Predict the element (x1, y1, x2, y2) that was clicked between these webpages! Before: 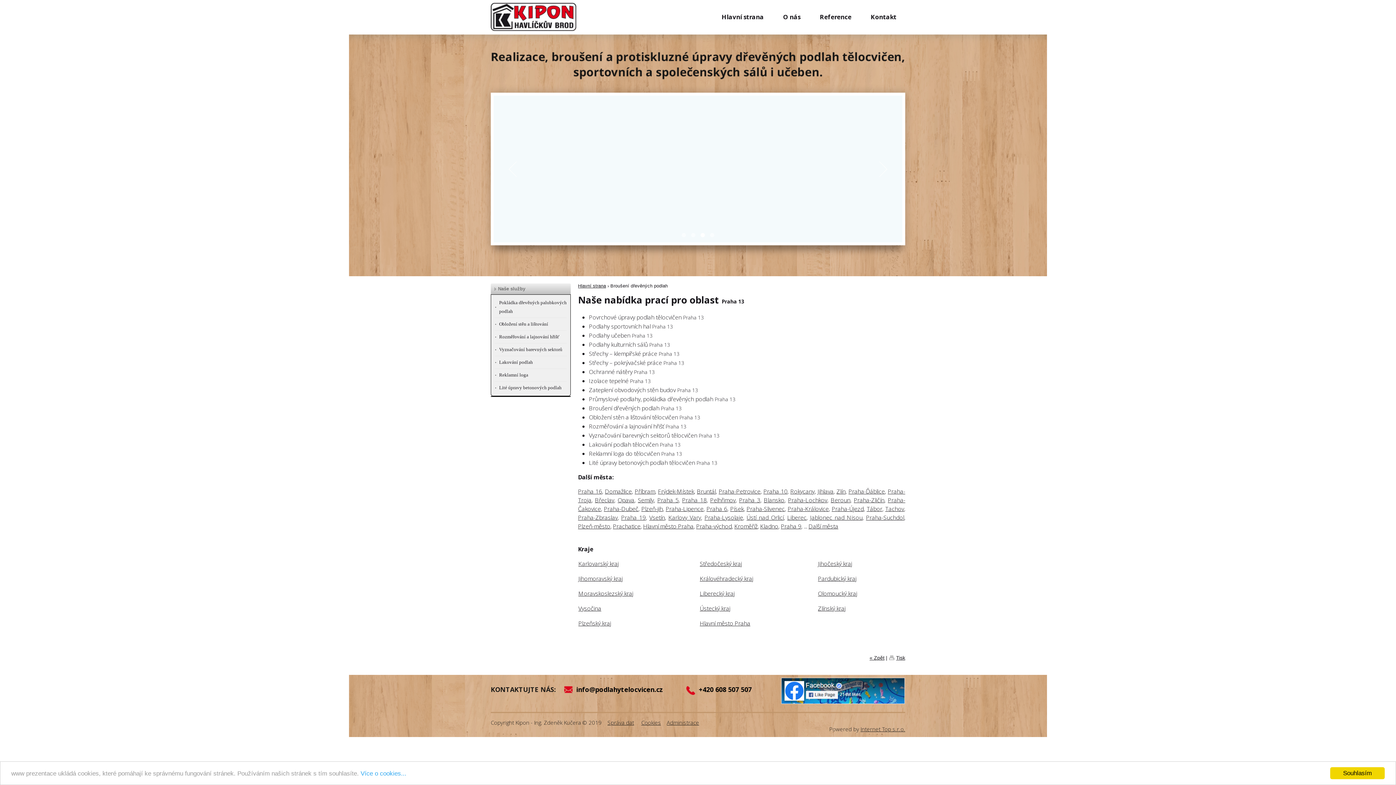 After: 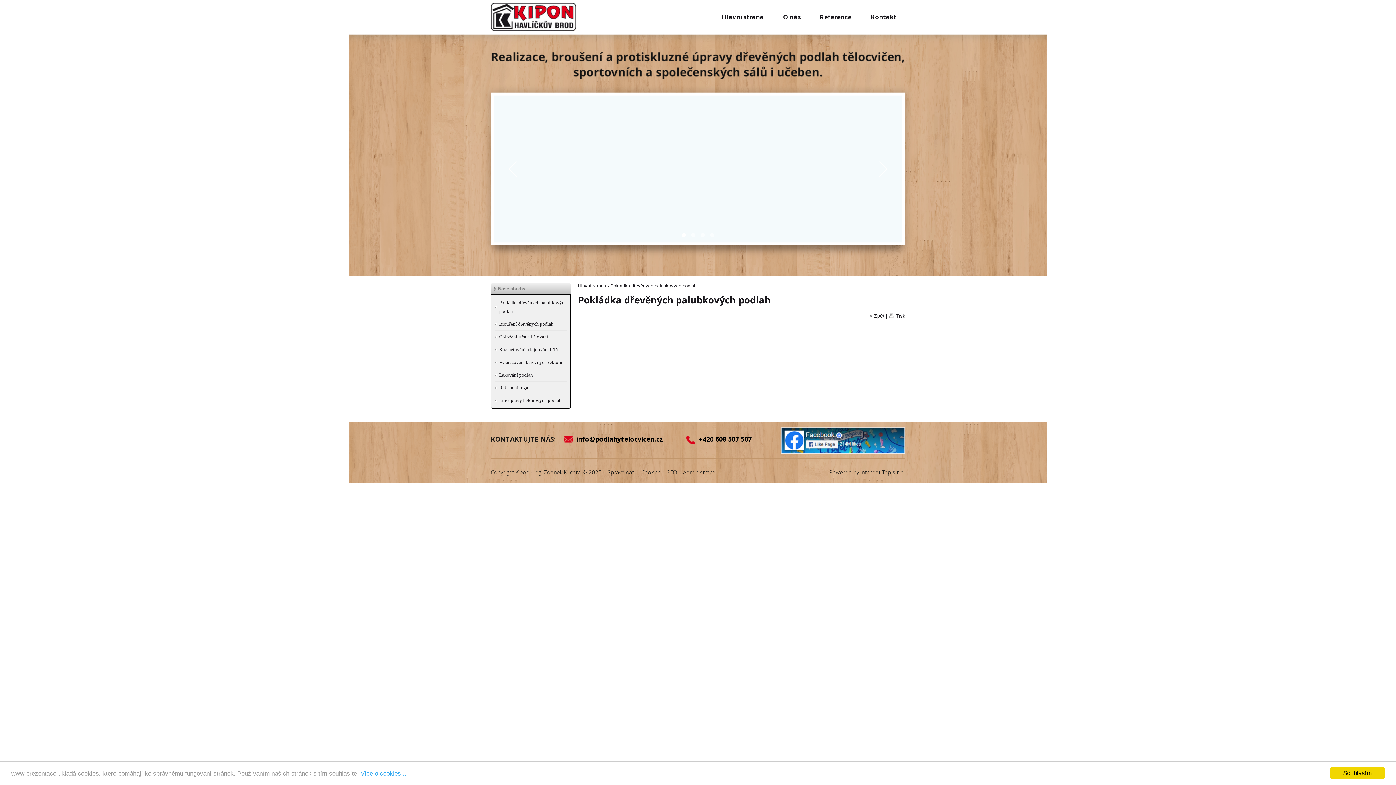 Action: label: Pokládka dřevěných palubkových podlah bbox: (494, 296, 566, 318)